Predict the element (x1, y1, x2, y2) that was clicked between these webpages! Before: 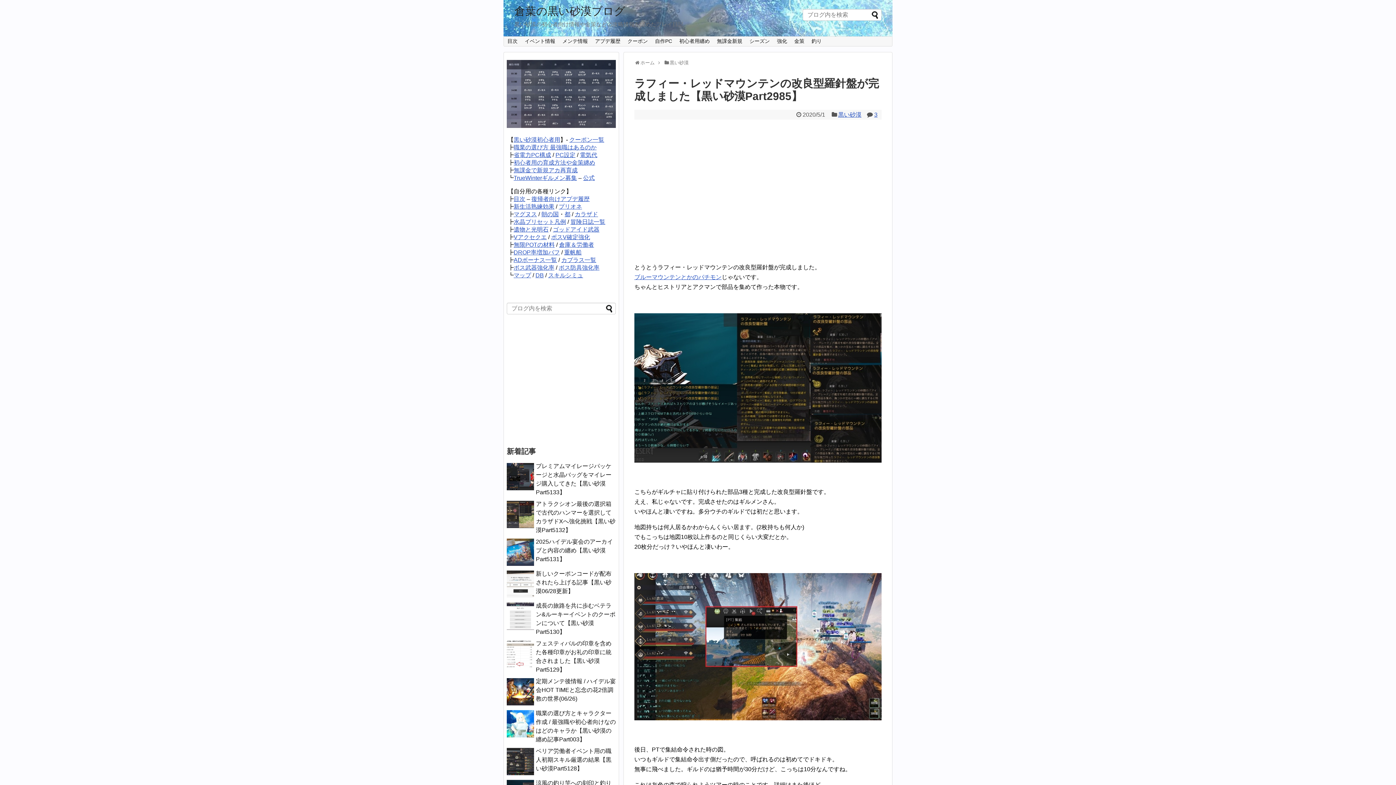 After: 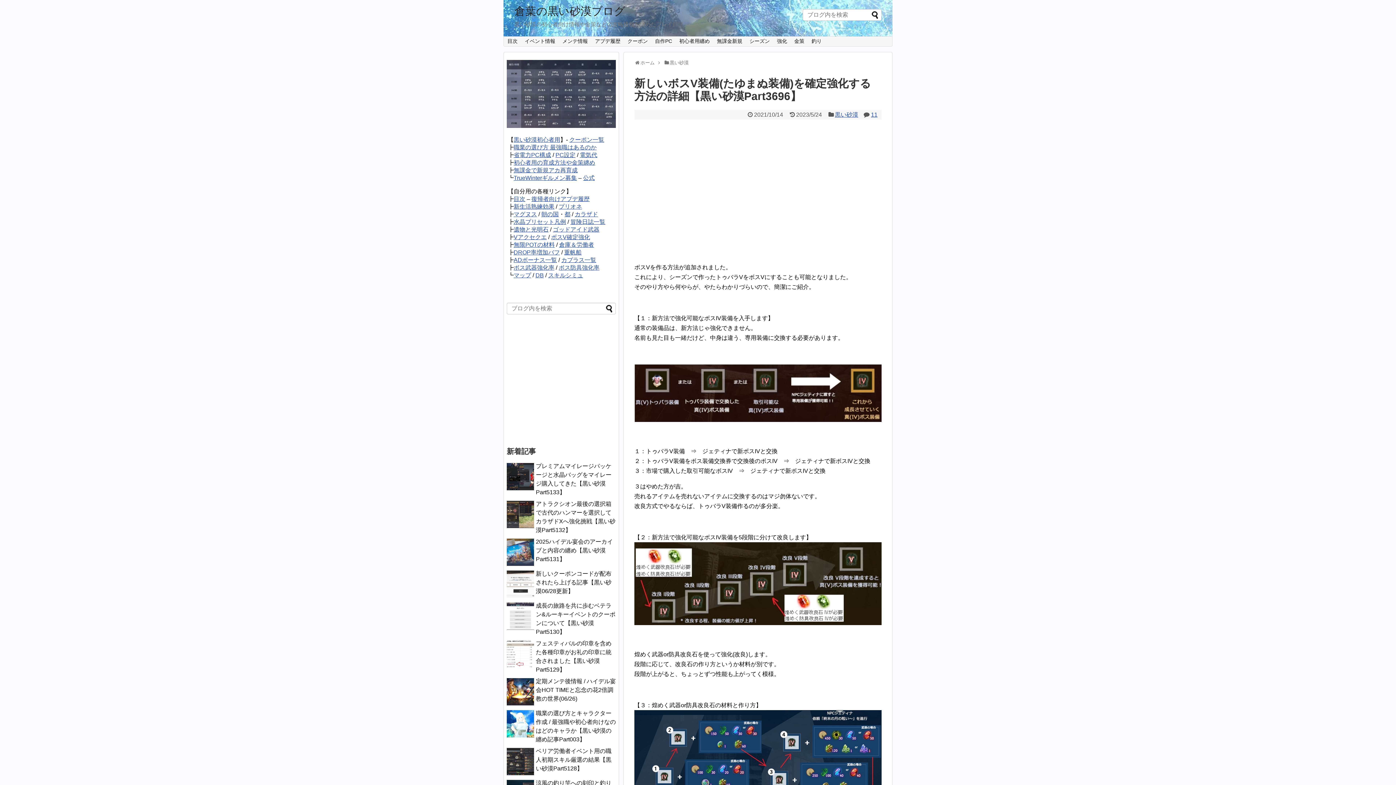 Action: label: ボスV確定強化 bbox: (551, 234, 590, 240)